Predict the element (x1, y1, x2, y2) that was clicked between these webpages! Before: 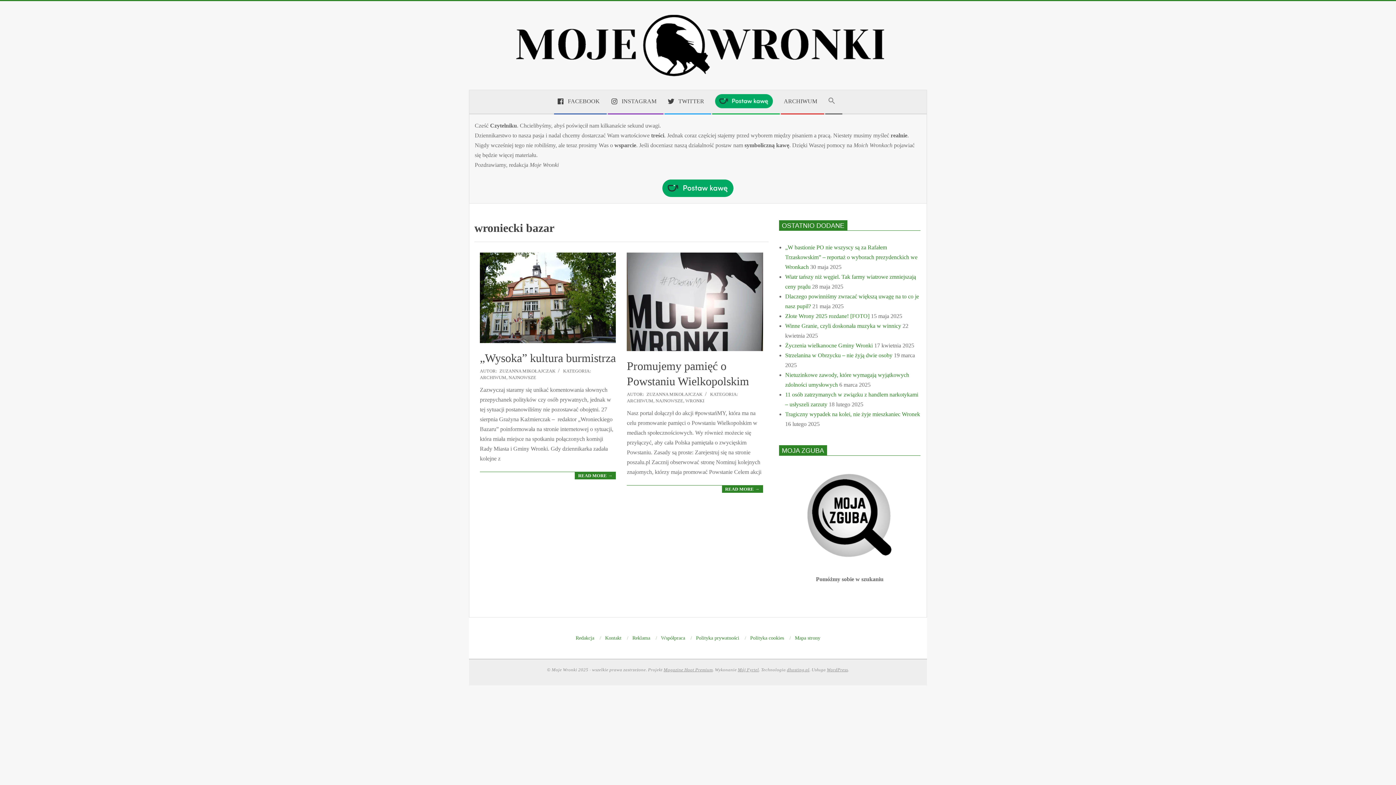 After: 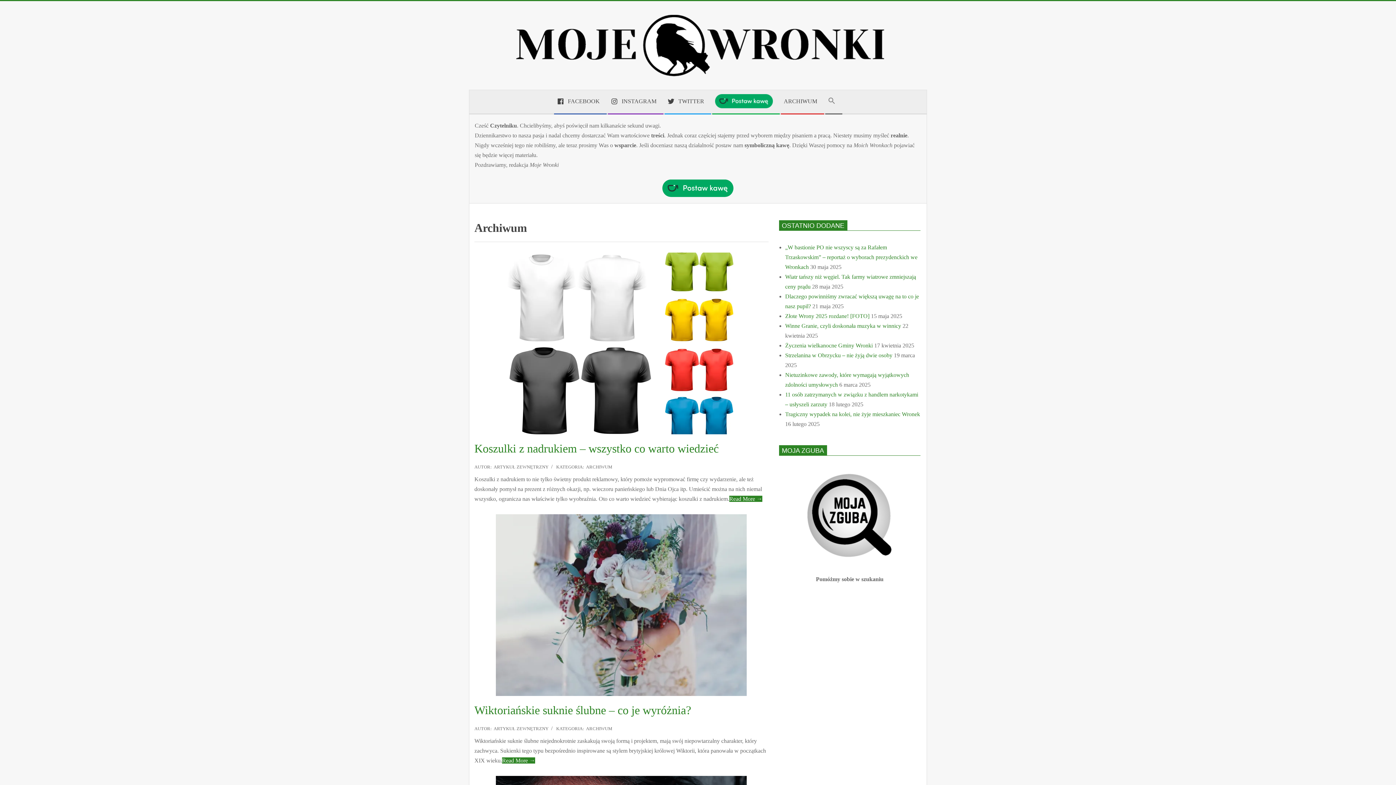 Action: label: ARCHIWUM bbox: (627, 452, 653, 457)